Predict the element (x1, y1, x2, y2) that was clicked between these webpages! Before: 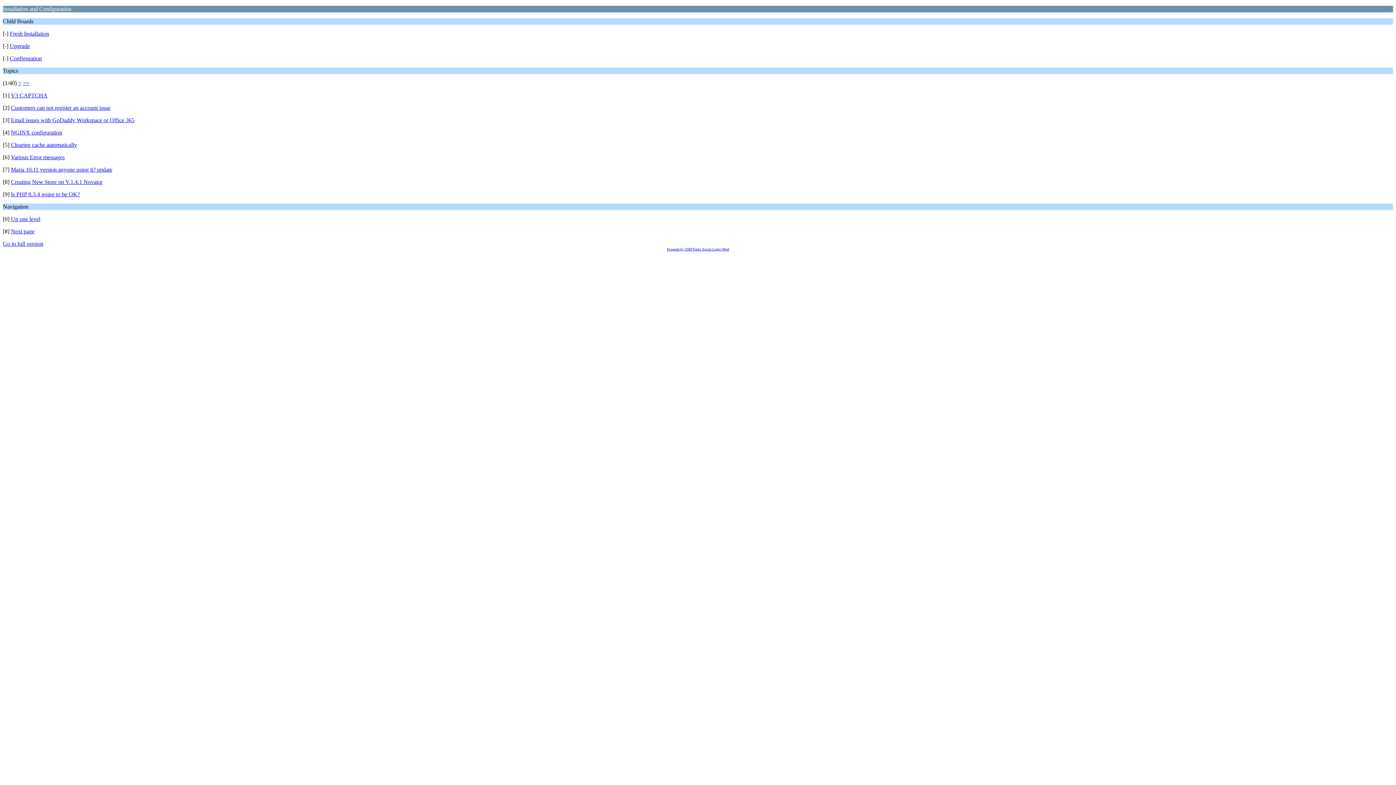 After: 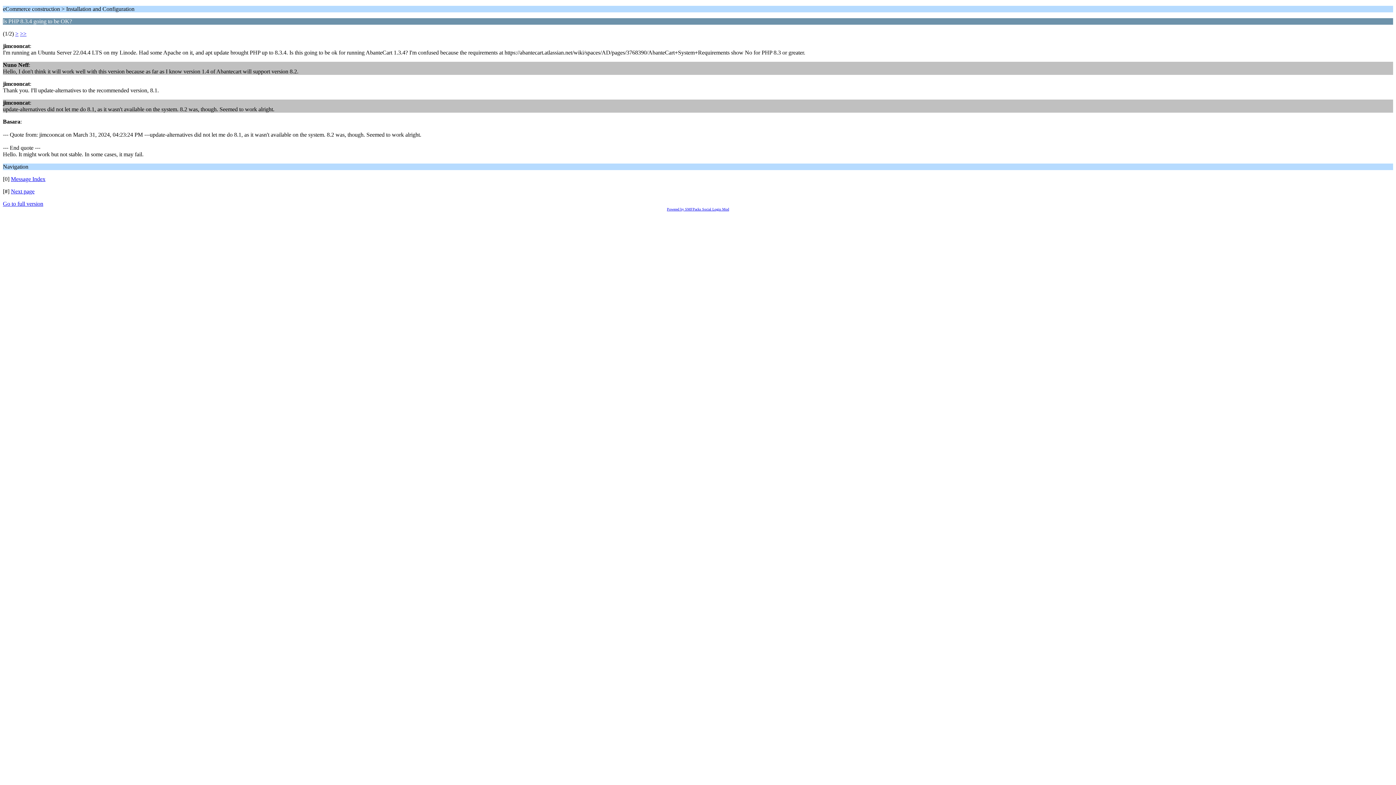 Action: bbox: (10, 191, 80, 197) label: Is PHP 8.3.4 going to be OK?